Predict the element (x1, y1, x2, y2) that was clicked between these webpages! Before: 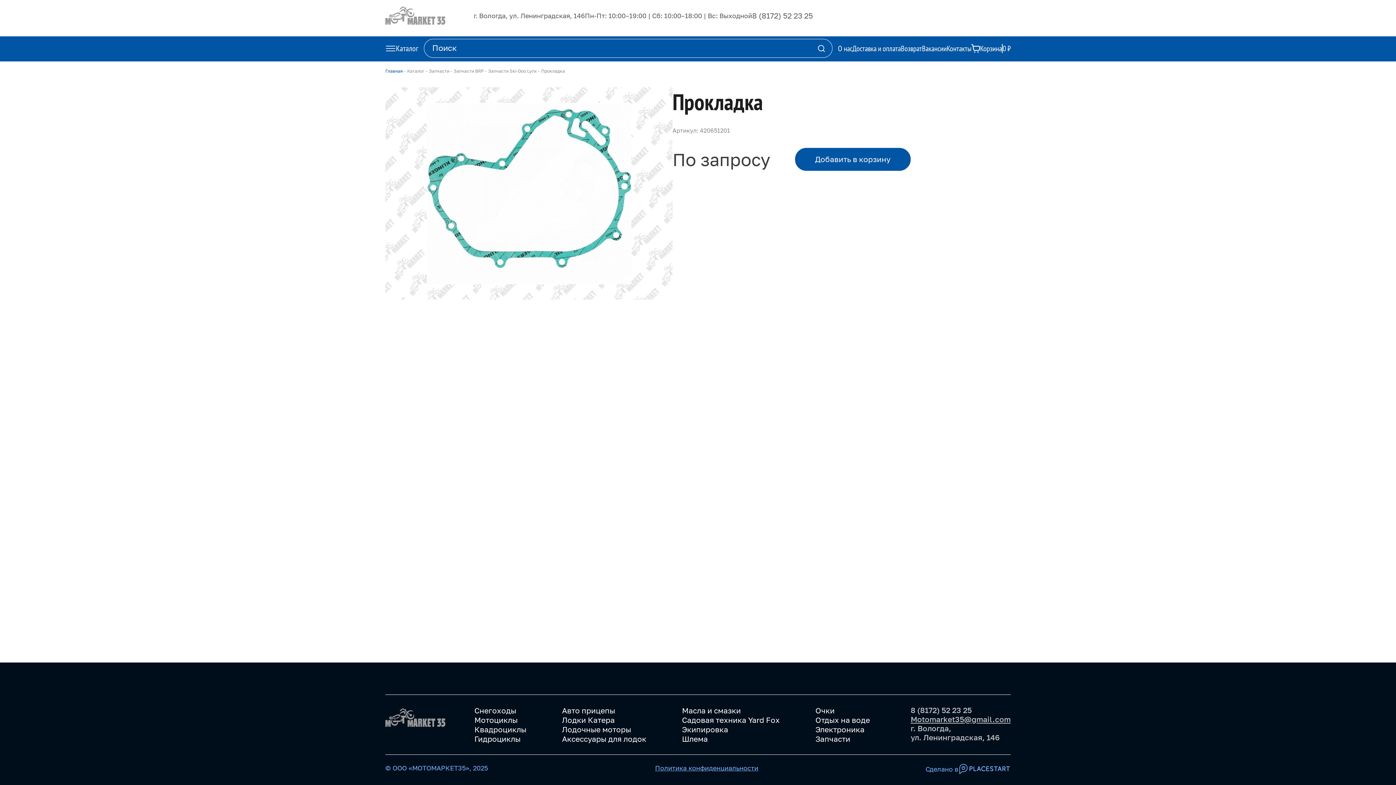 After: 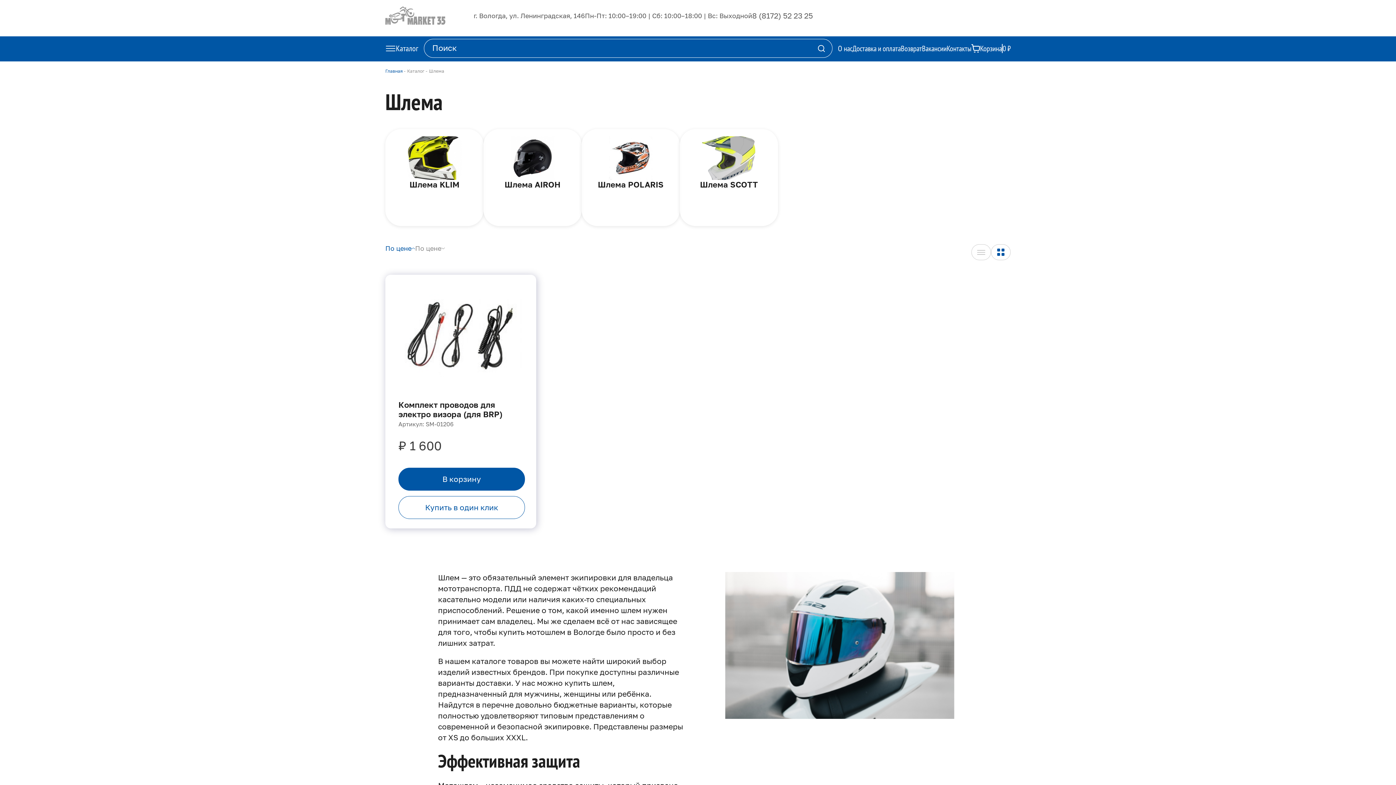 Action: label: Шлема bbox: (682, 734, 780, 744)